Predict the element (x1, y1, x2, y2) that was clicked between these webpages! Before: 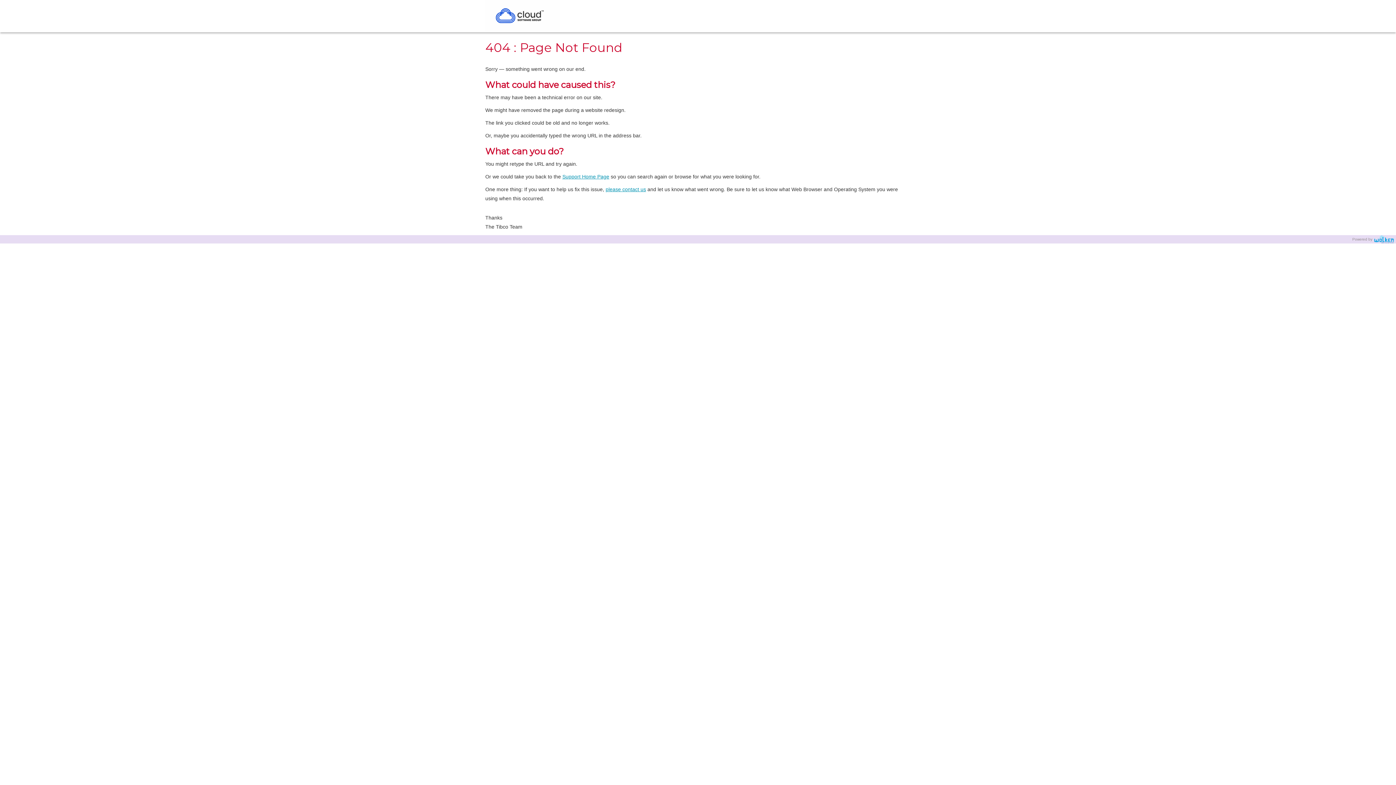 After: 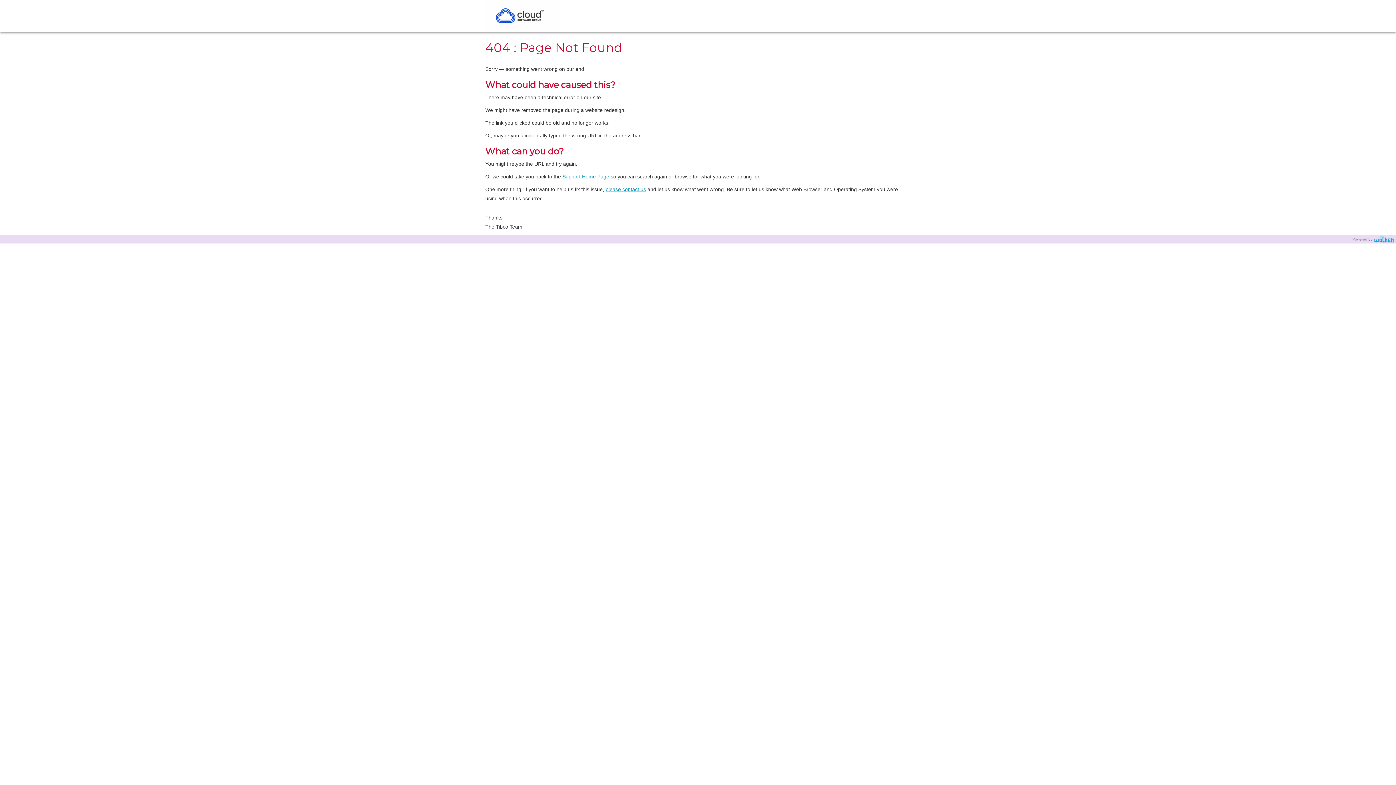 Action: bbox: (562, 173, 609, 179) label: Support Home Page